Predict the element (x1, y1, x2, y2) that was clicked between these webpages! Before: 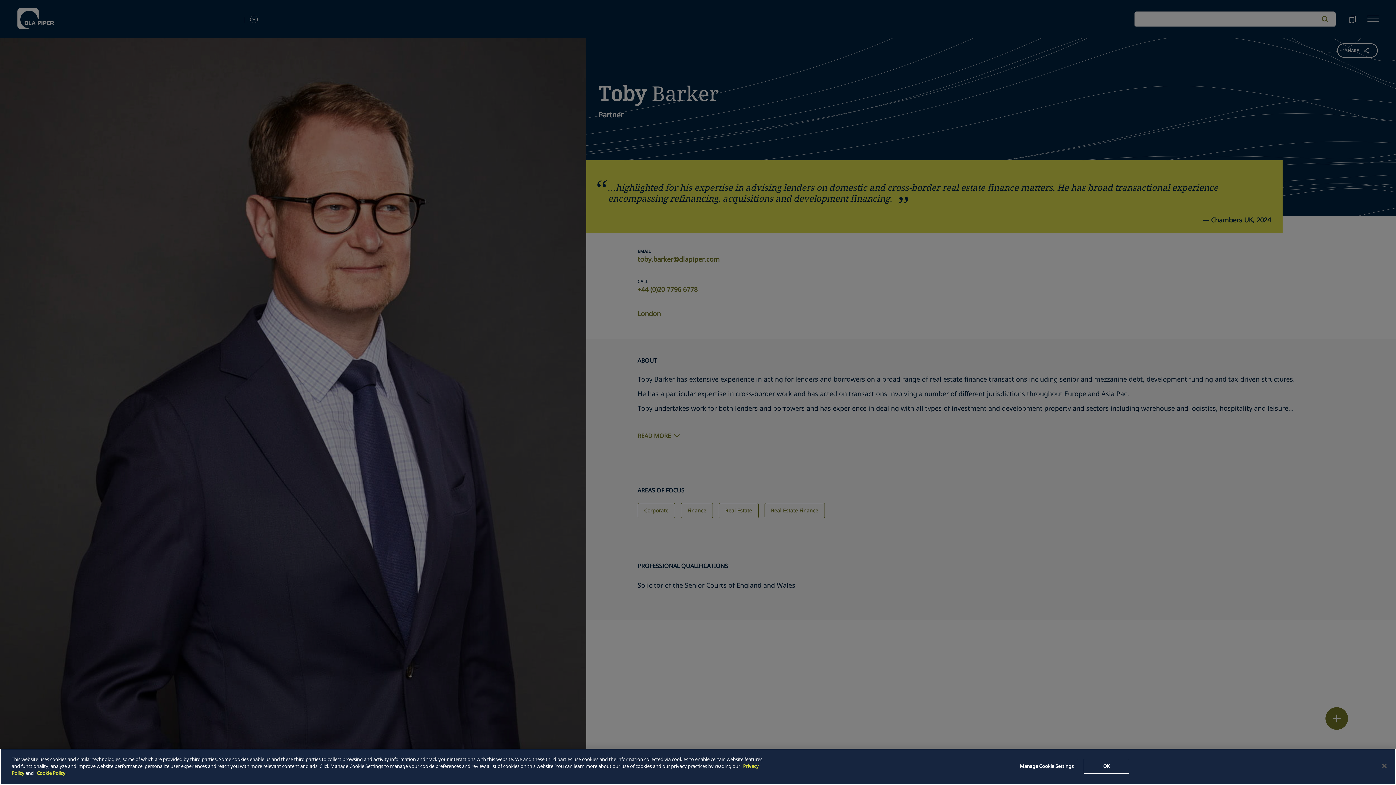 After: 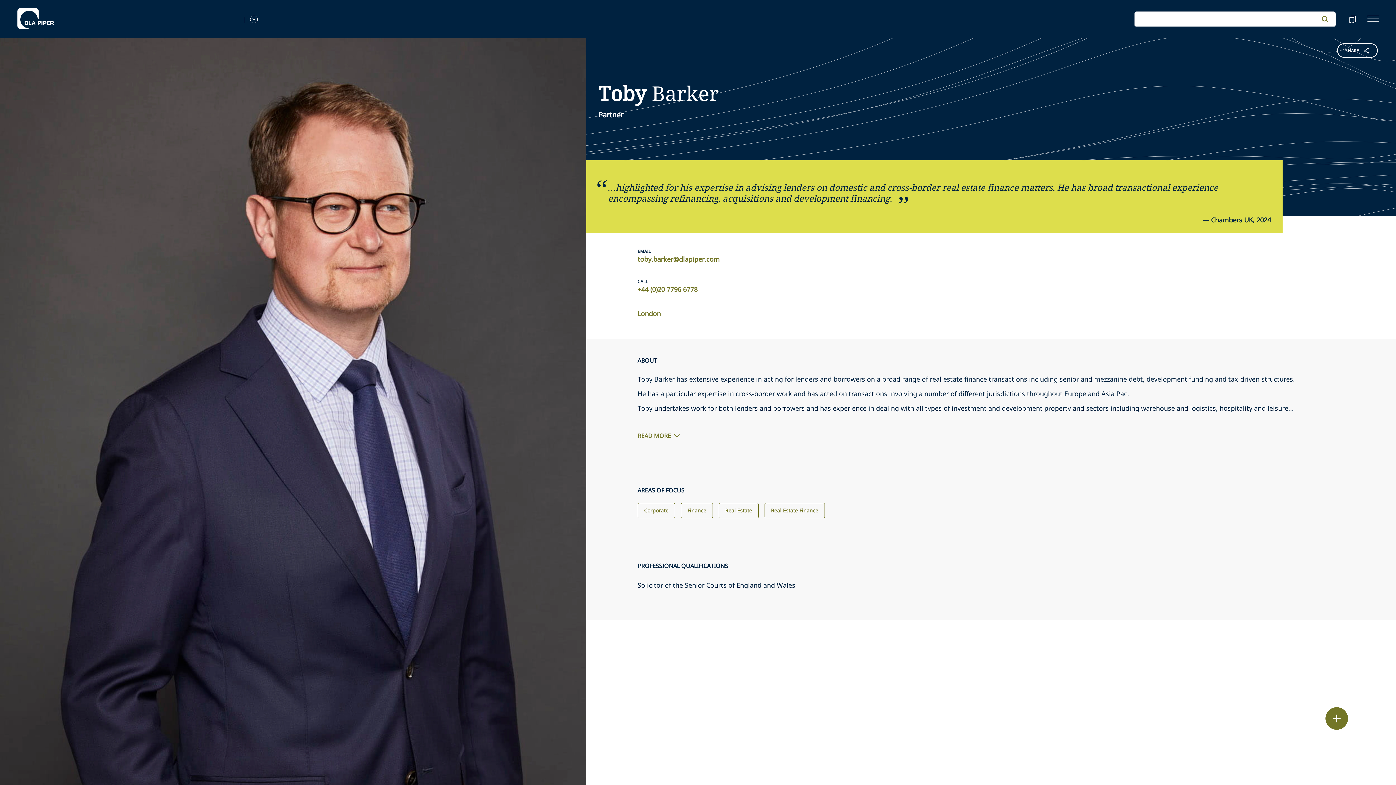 Action: bbox: (1376, 758, 1392, 774) label: Close